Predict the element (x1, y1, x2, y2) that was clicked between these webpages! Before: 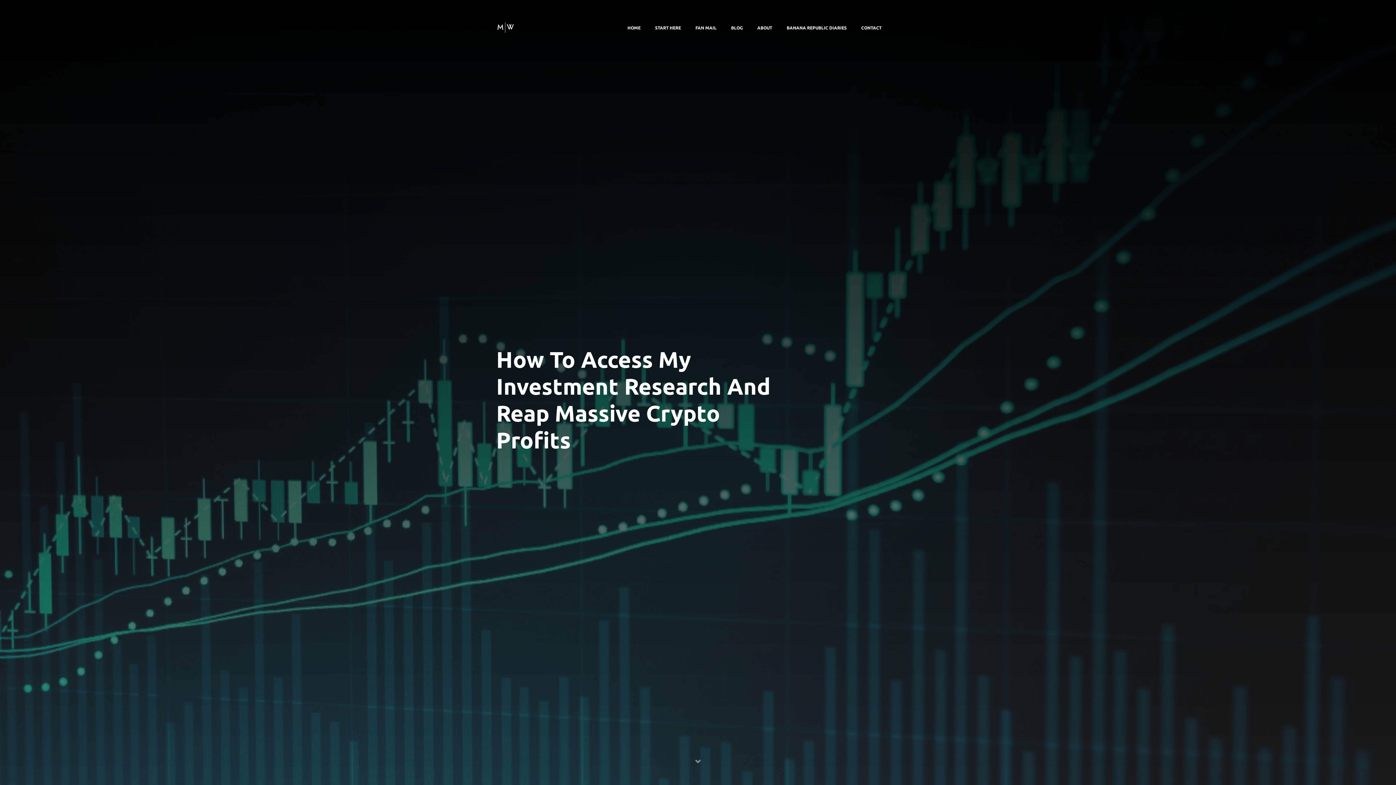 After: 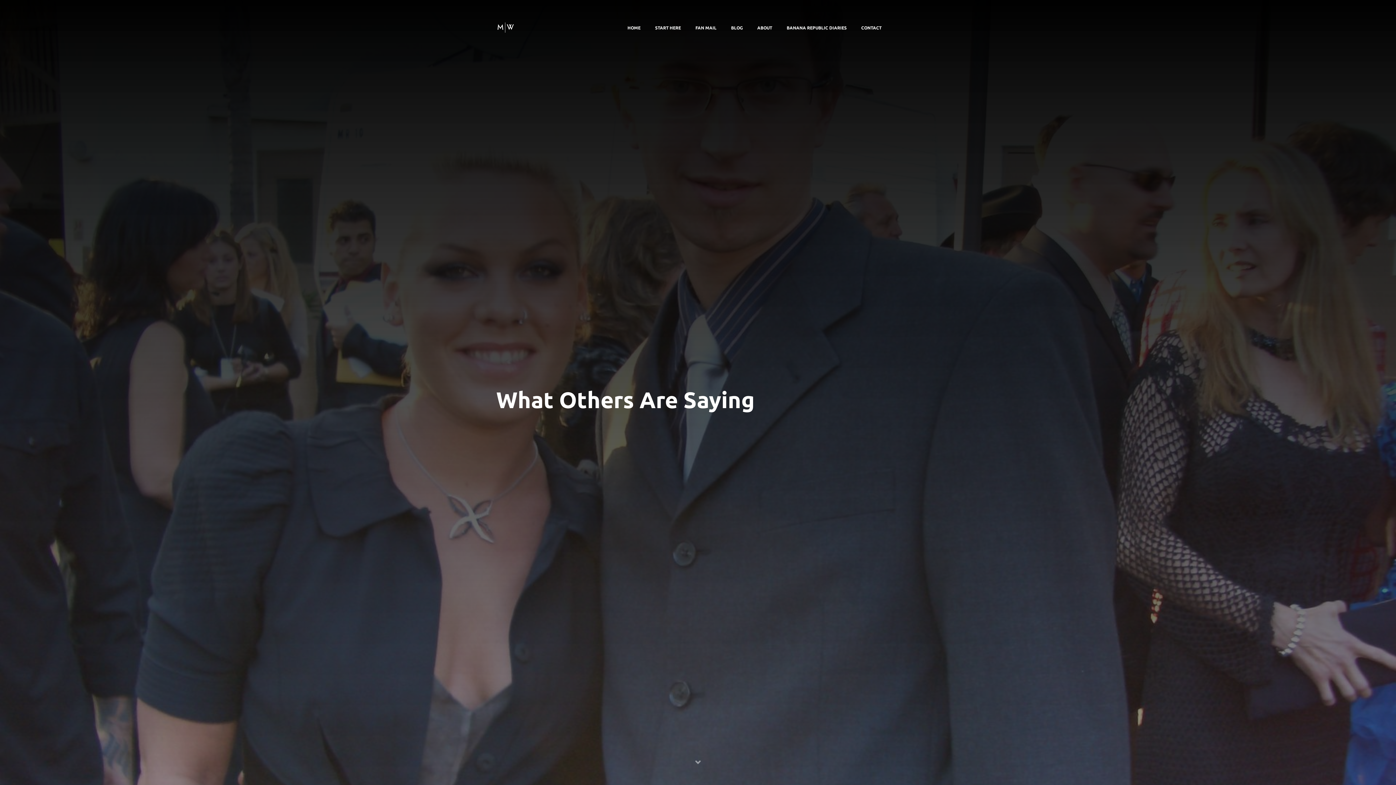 Action: label: FAN MAIL bbox: (695, 25, 716, 30)